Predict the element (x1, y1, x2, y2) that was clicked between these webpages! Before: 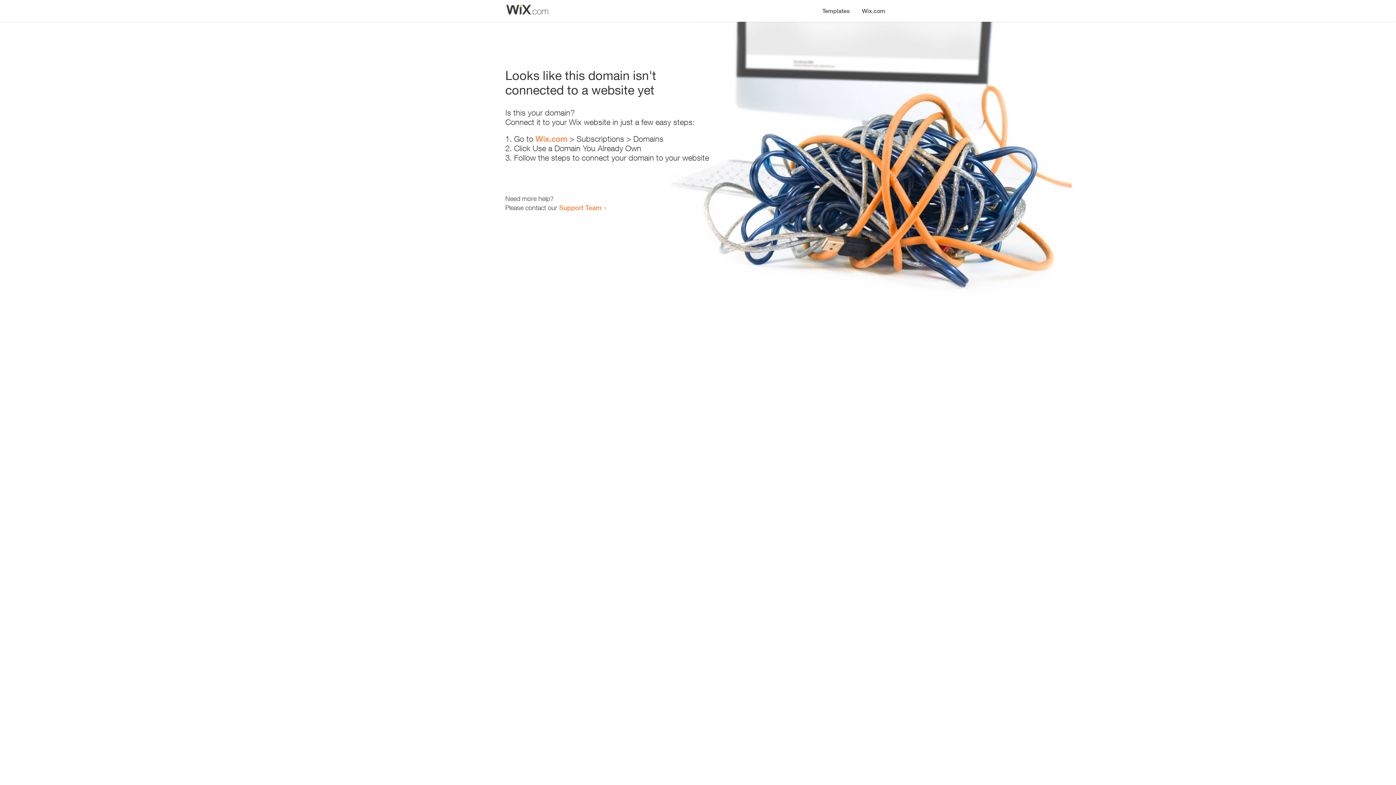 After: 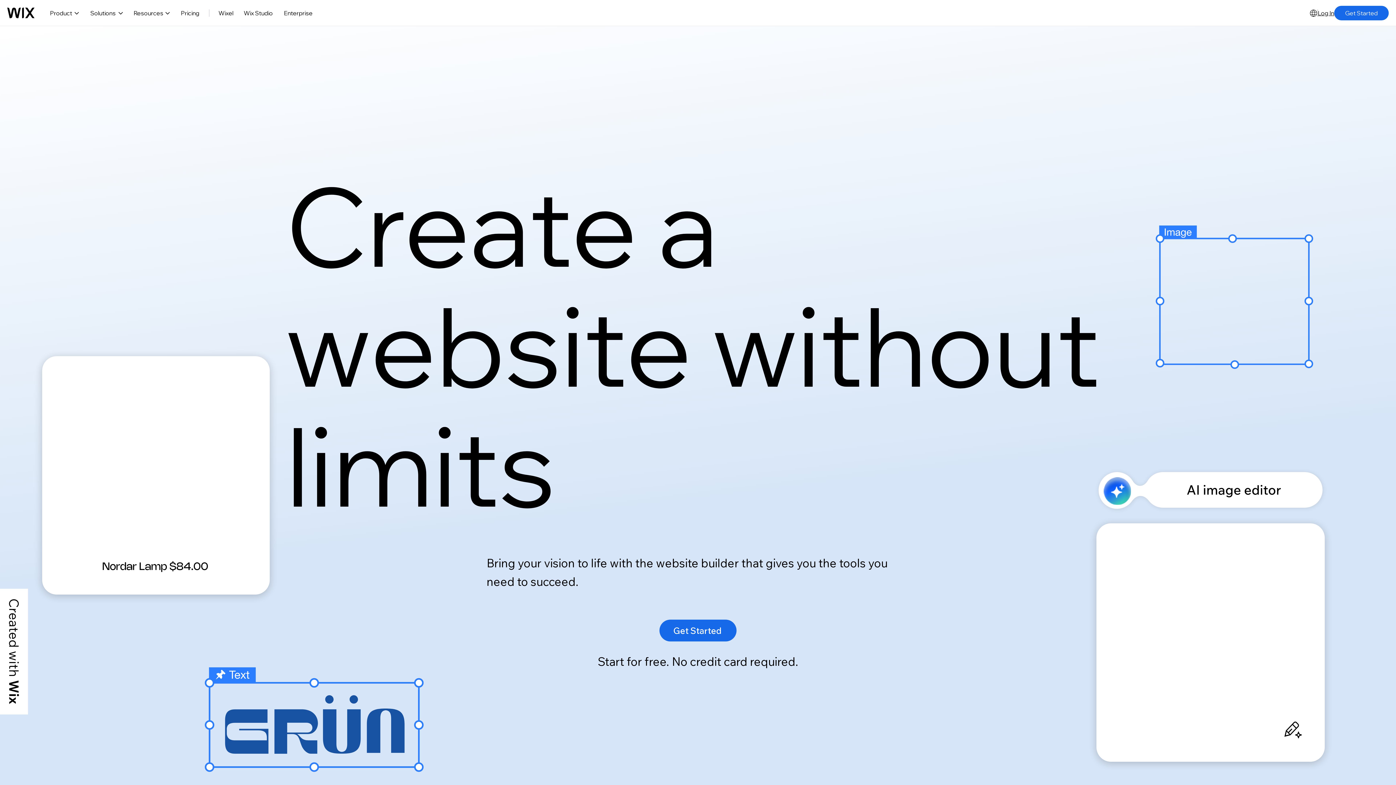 Action: bbox: (856, 0, 890, 14) label: Wix.com